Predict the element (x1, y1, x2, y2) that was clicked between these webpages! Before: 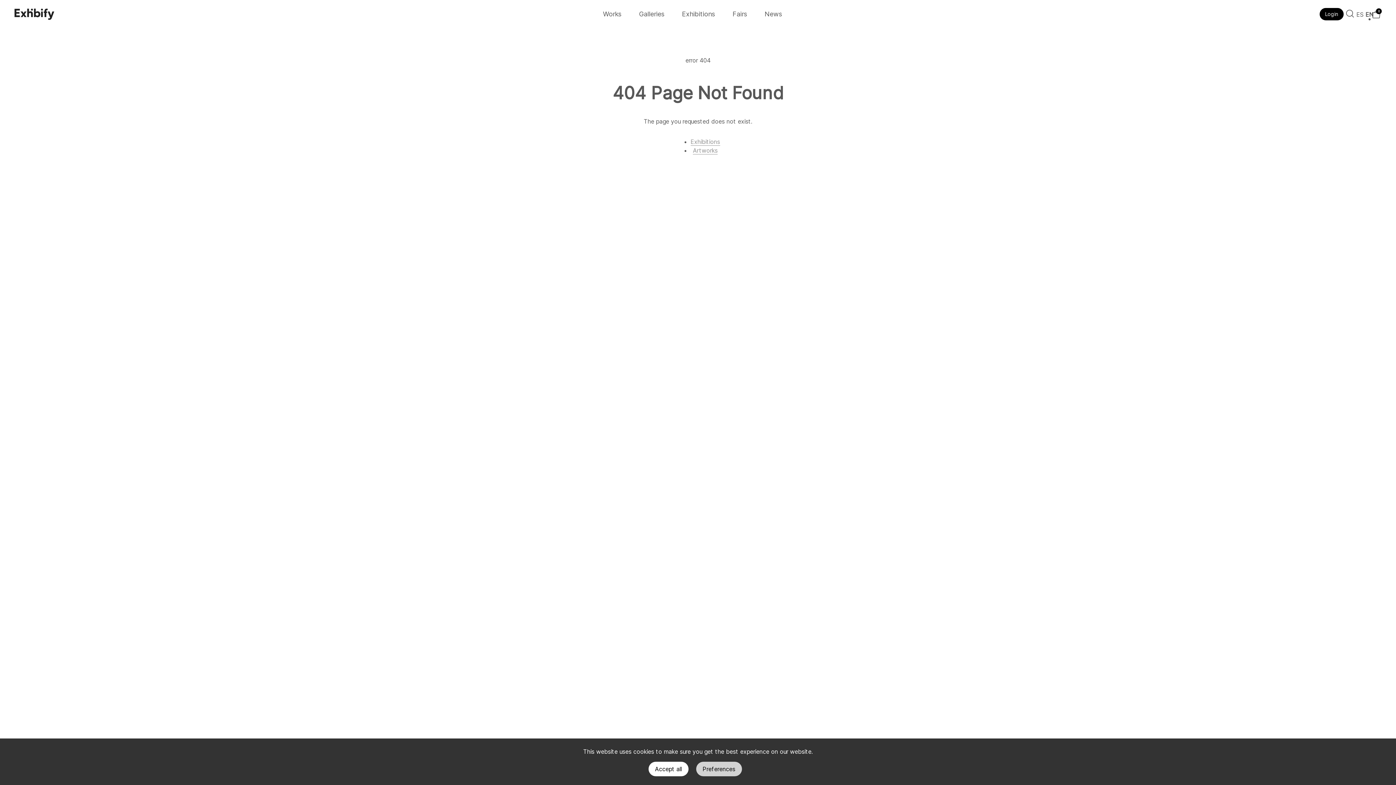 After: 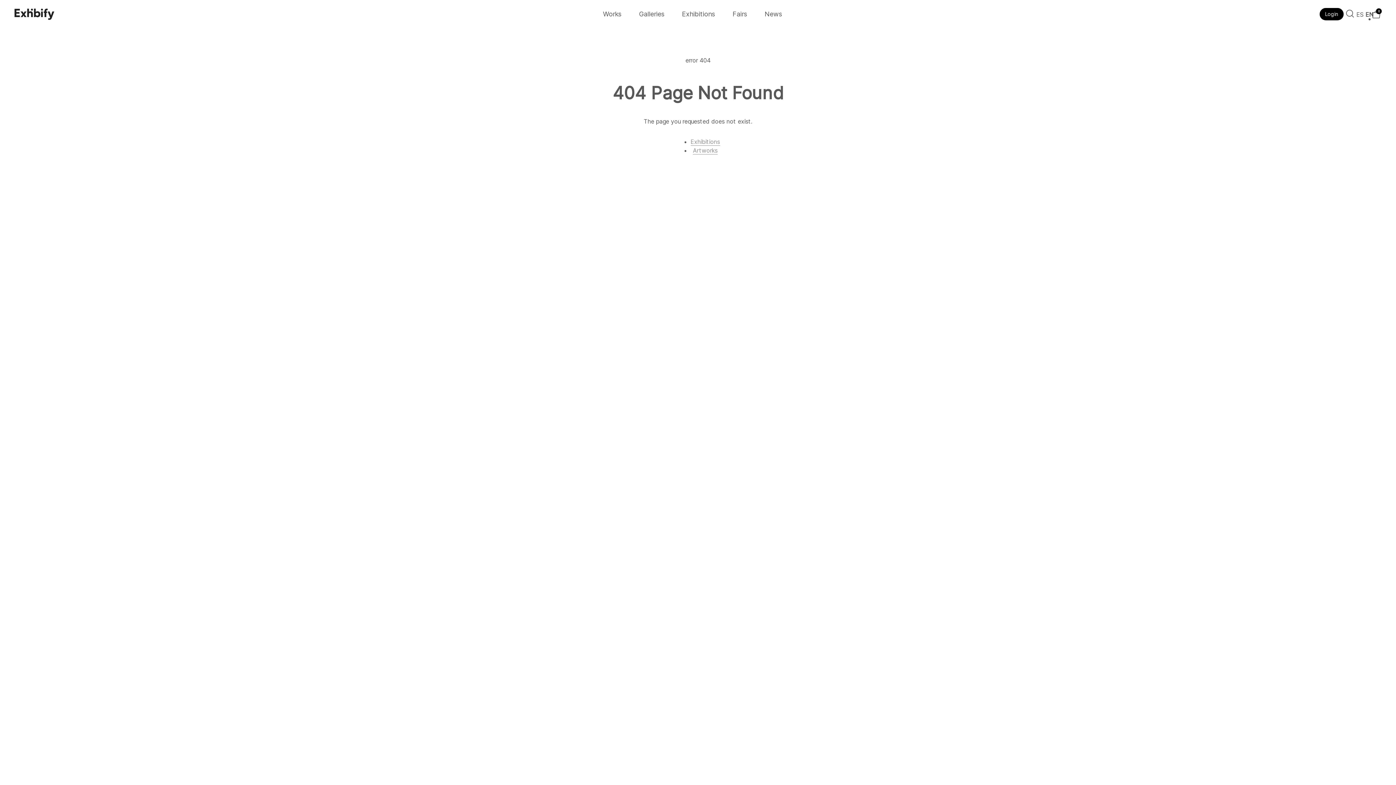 Action: label: Accept all bbox: (648, 762, 688, 776)